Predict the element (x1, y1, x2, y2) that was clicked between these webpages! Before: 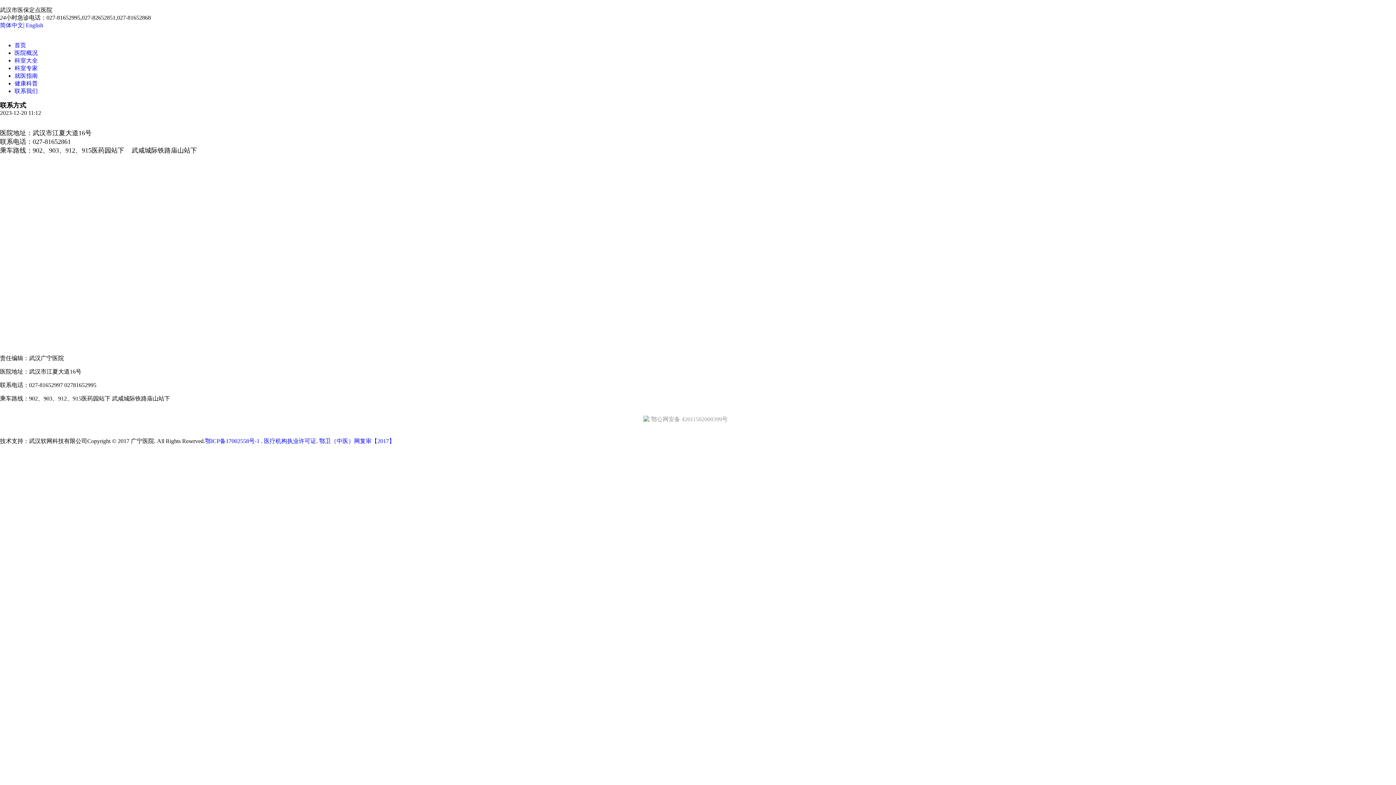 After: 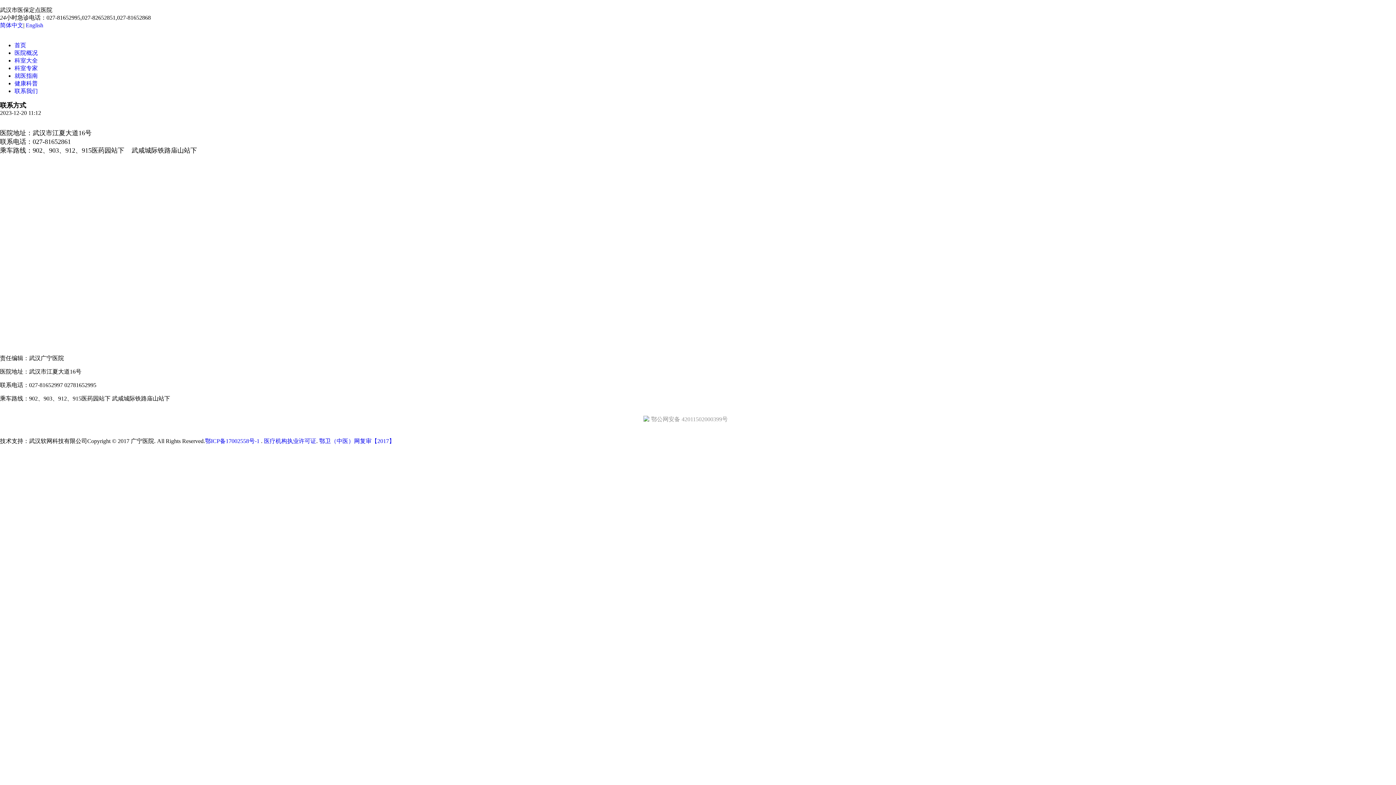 Action: bbox: (264, 438, 316, 444) label: 医疗机构执业许可证